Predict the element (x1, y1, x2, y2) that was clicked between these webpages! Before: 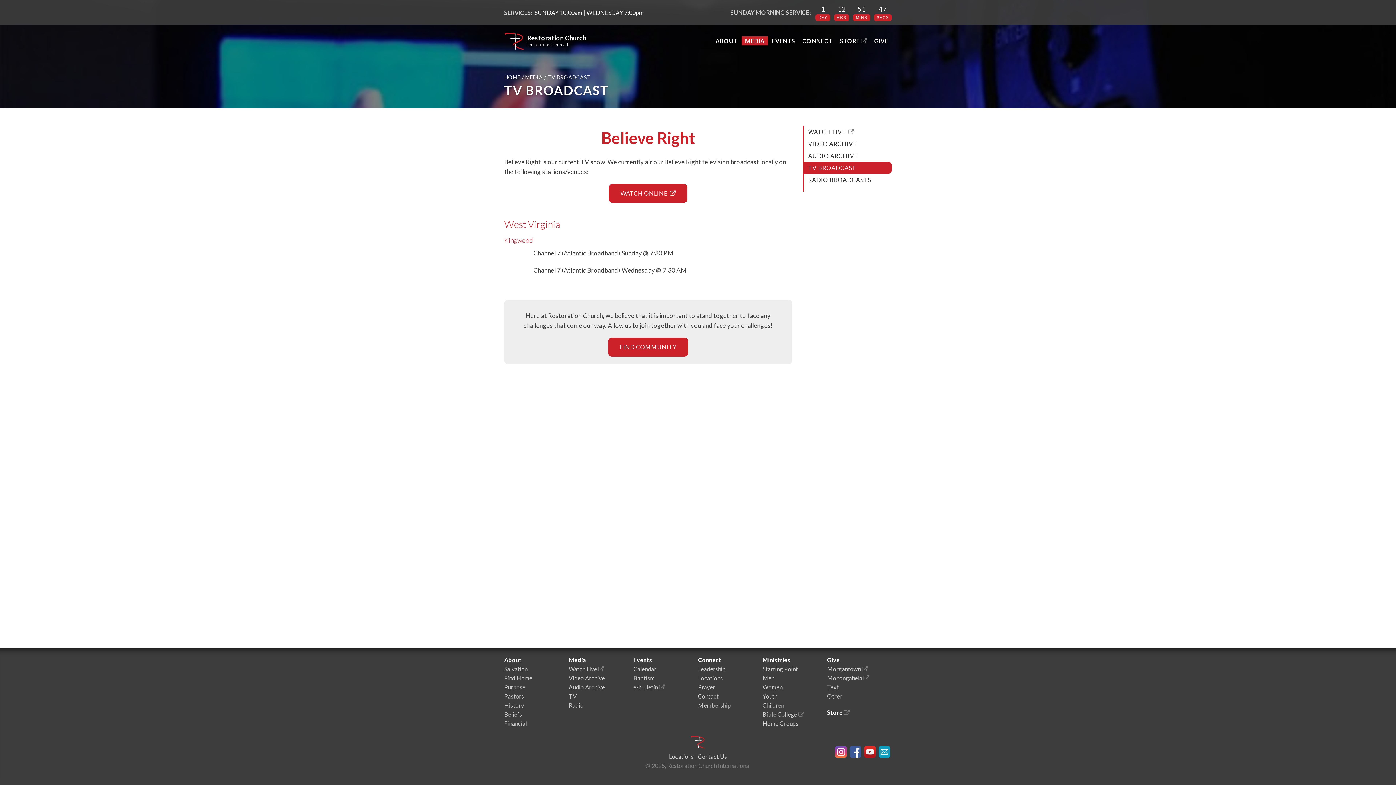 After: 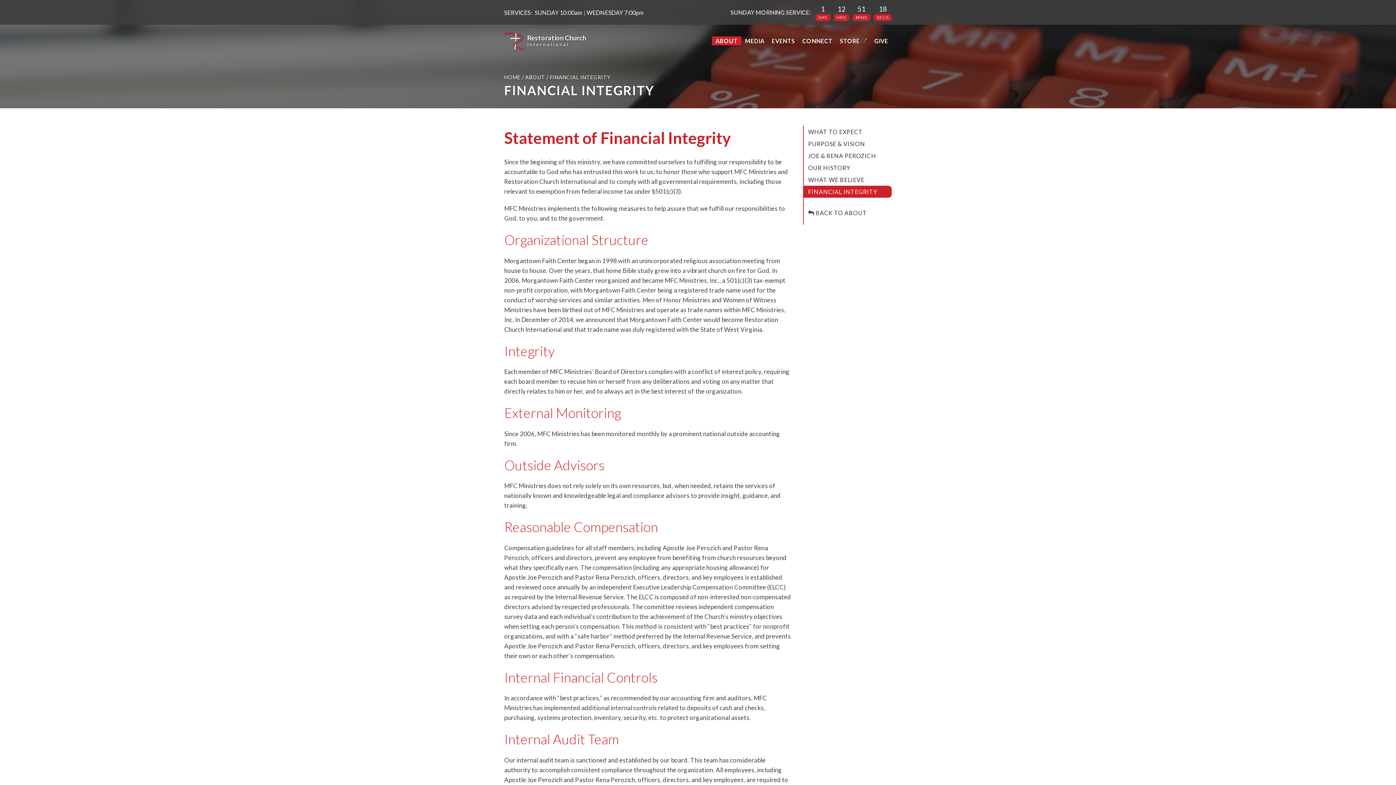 Action: bbox: (504, 720, 527, 727) label: Financial